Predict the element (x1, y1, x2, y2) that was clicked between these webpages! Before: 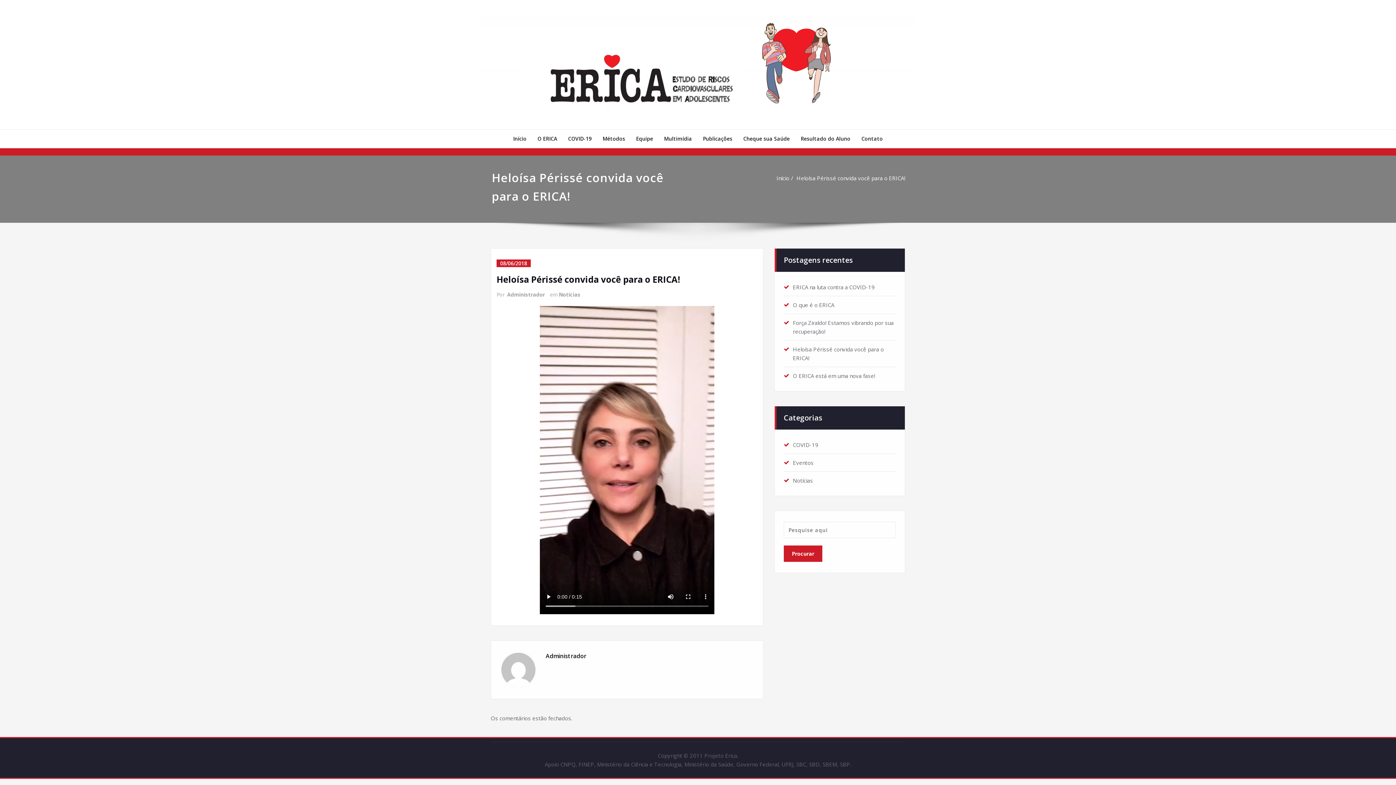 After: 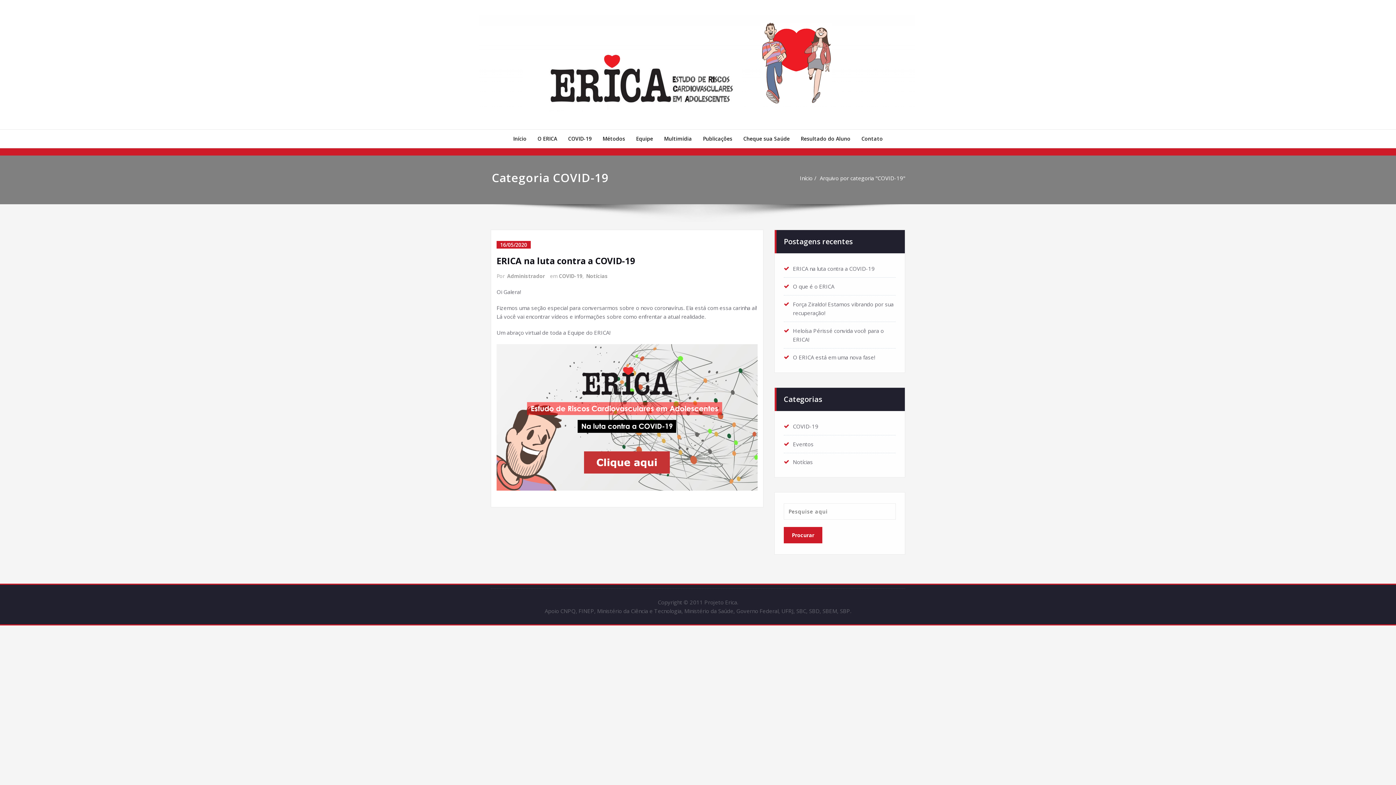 Action: bbox: (793, 441, 818, 448) label: COVID-19